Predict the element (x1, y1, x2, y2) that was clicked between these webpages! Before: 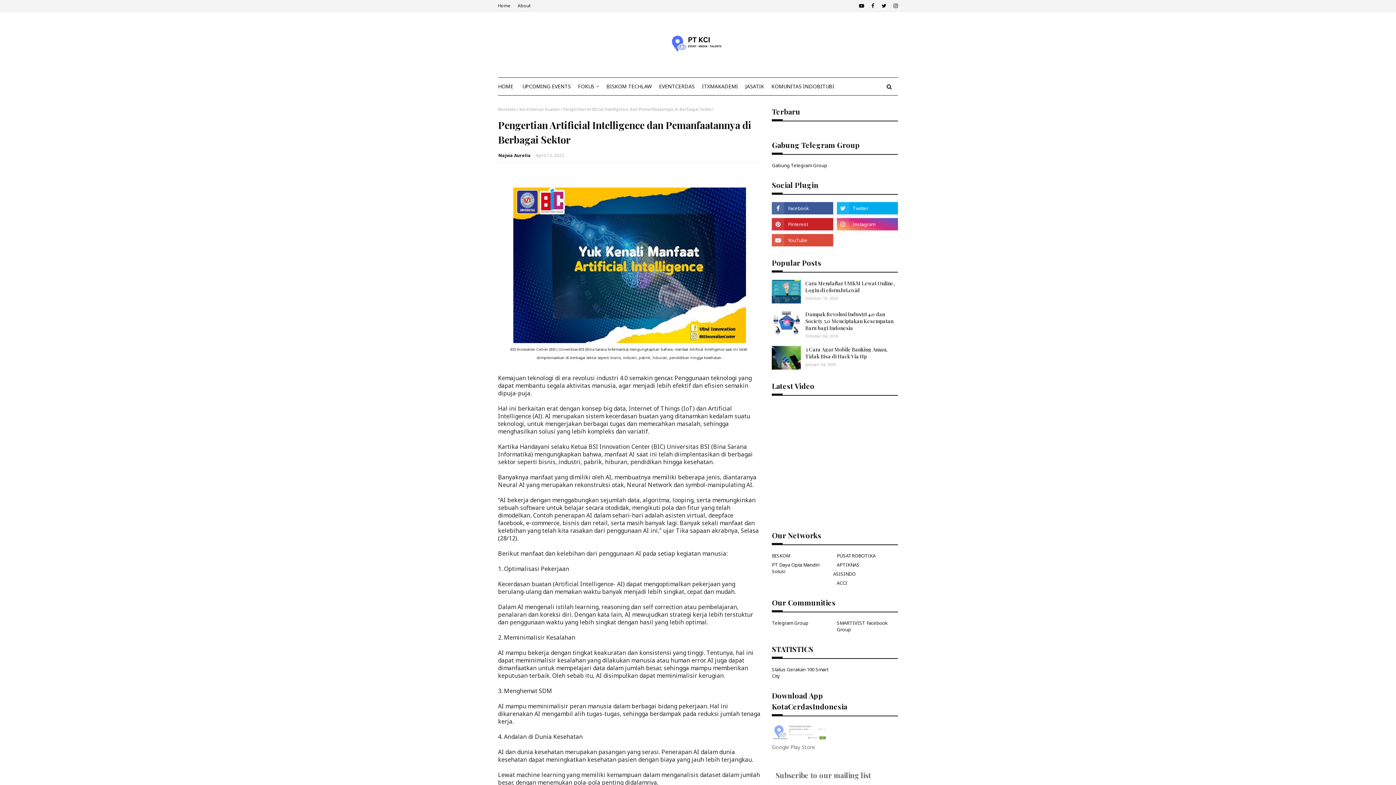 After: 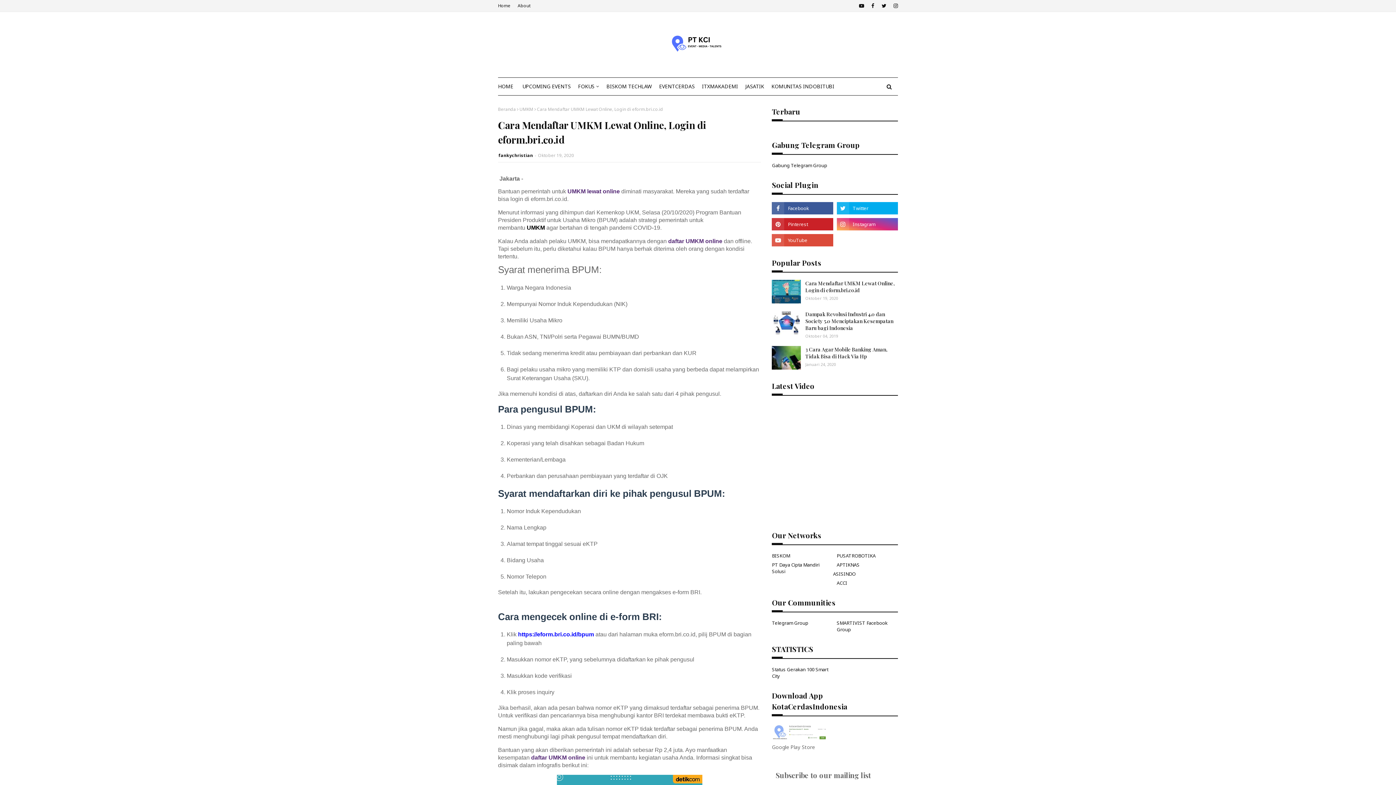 Action: bbox: (772, 280, 801, 303)